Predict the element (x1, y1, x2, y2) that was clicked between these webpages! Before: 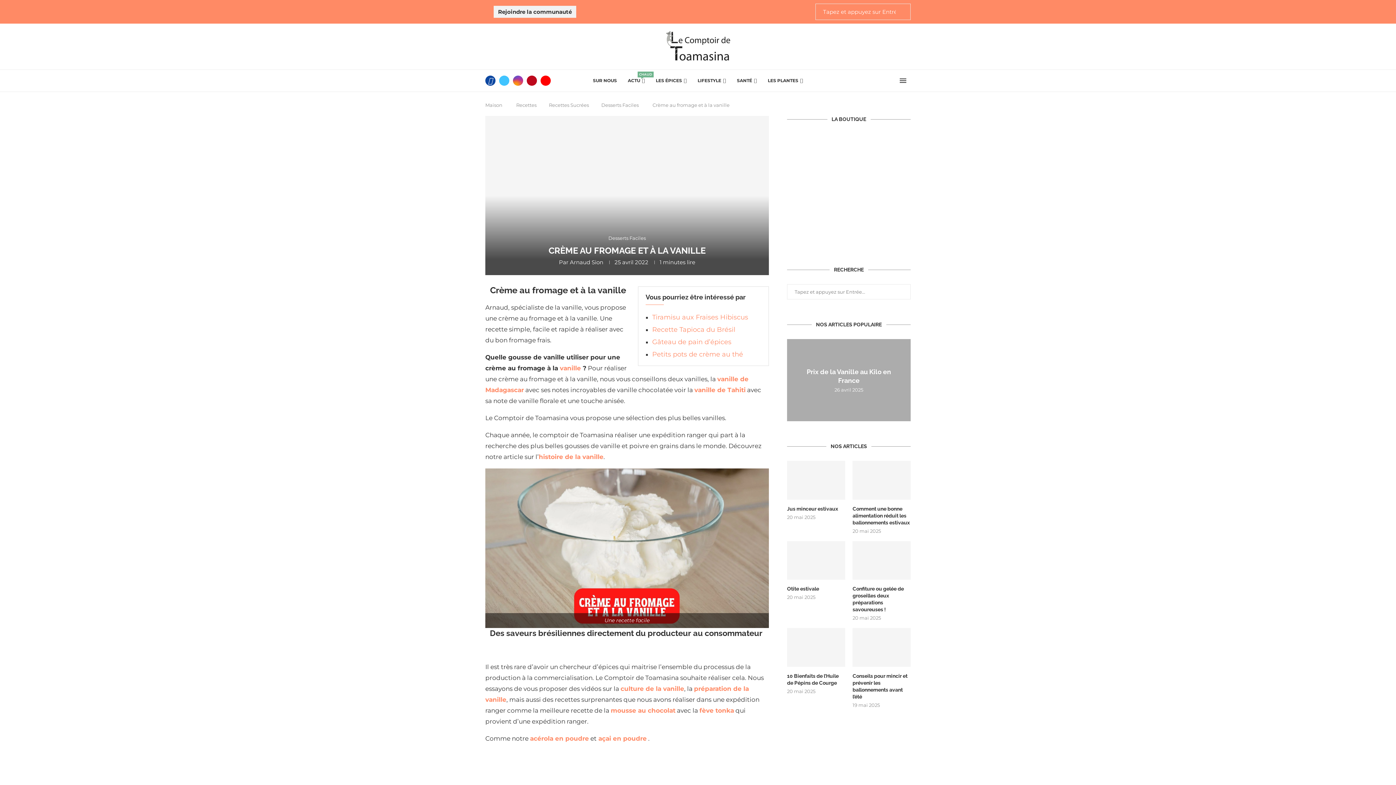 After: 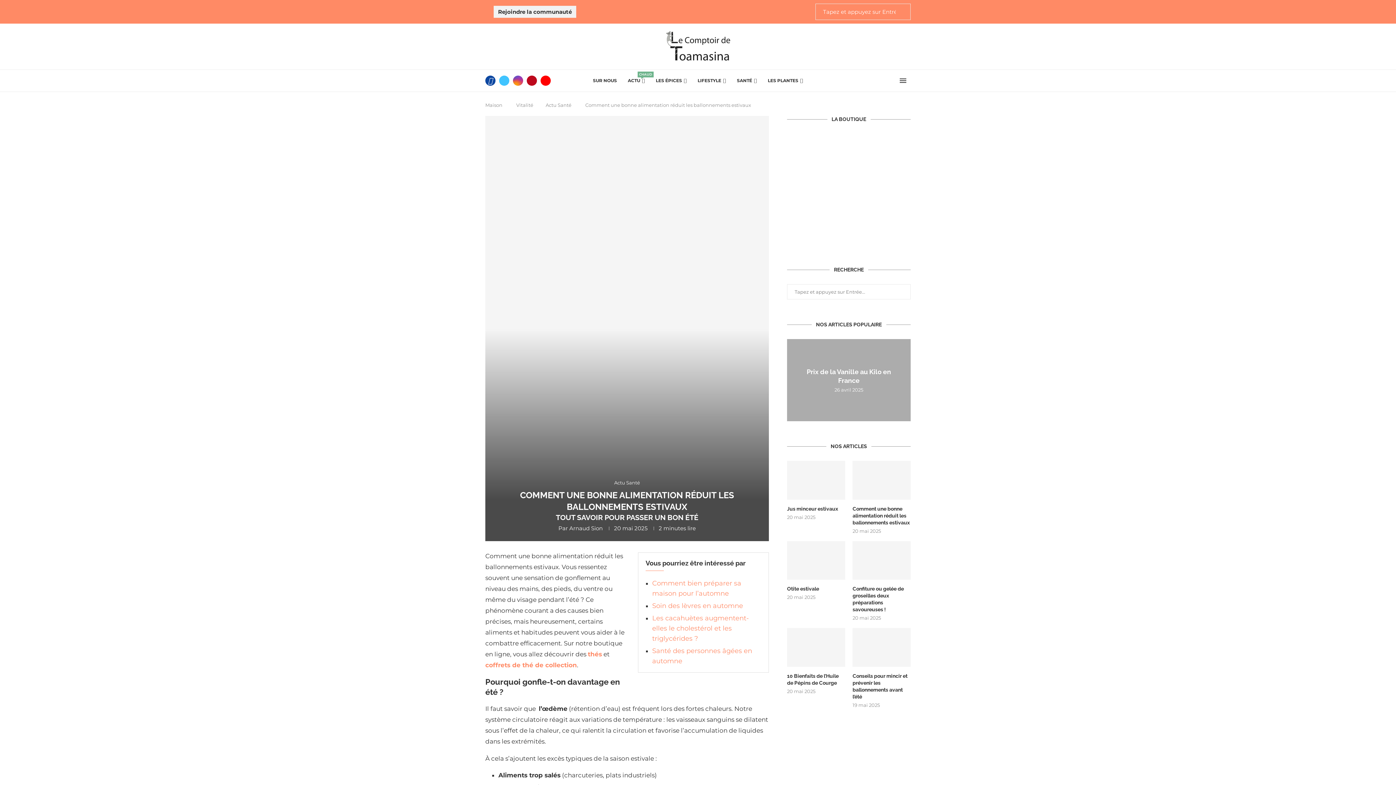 Action: bbox: (852, 461, 910, 499)